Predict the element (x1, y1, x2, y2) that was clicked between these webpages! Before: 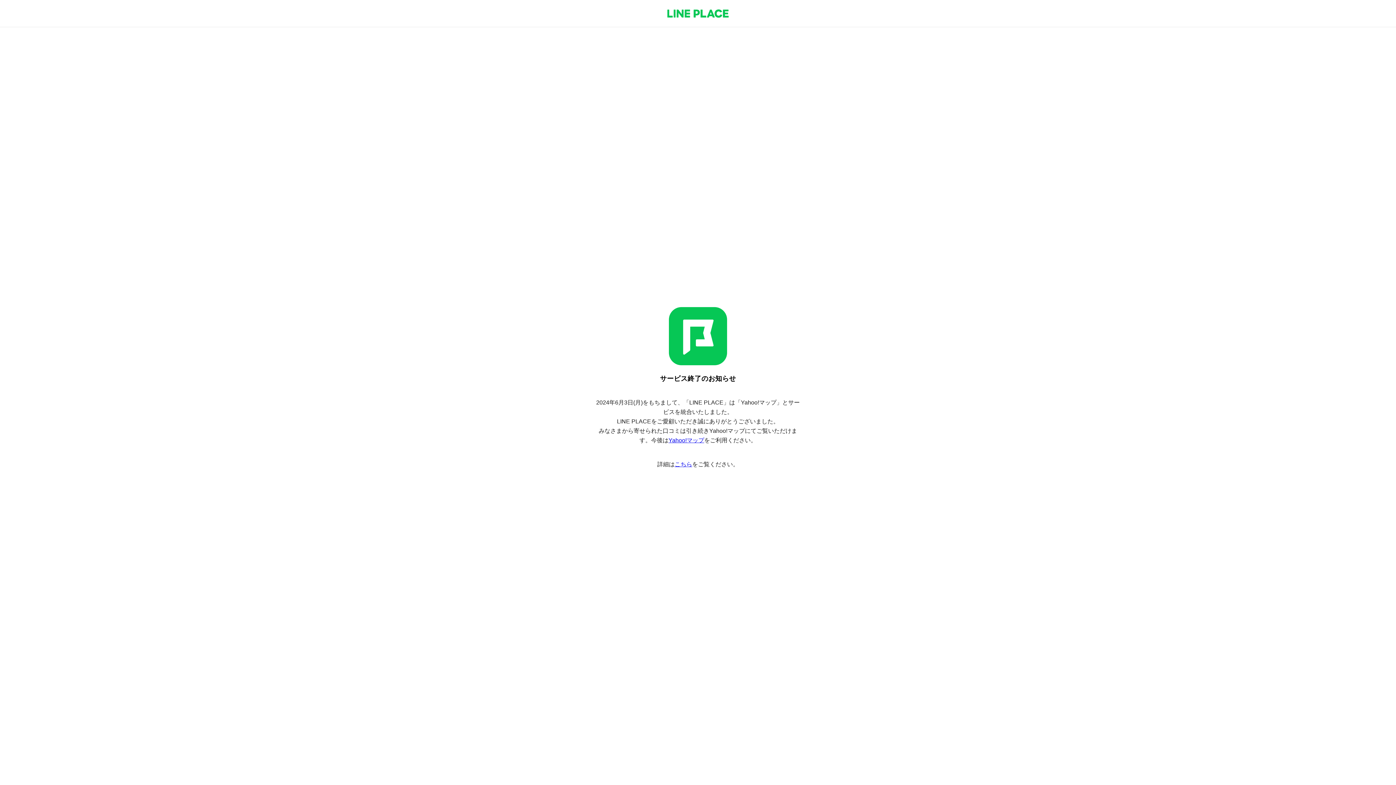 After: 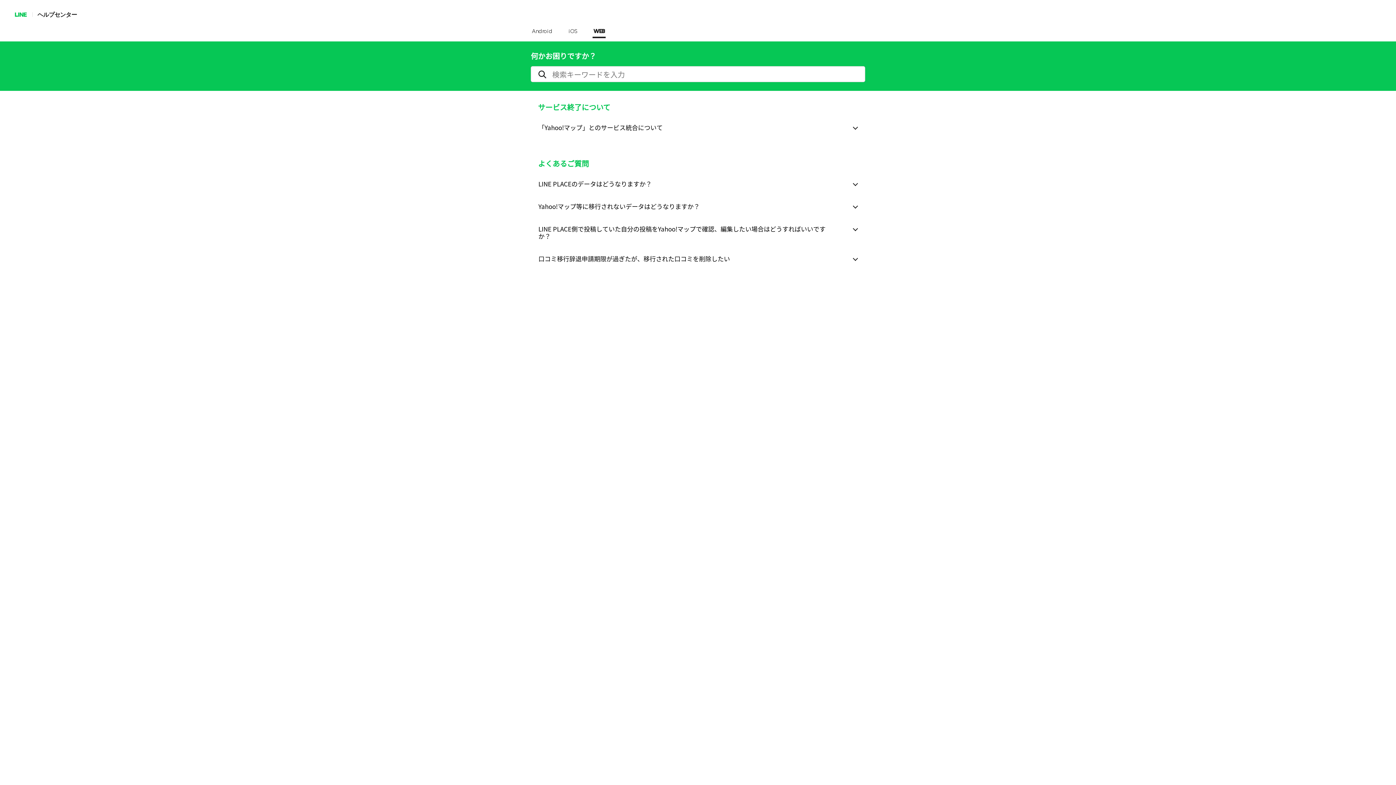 Action: label: こちら bbox: (674, 461, 692, 467)